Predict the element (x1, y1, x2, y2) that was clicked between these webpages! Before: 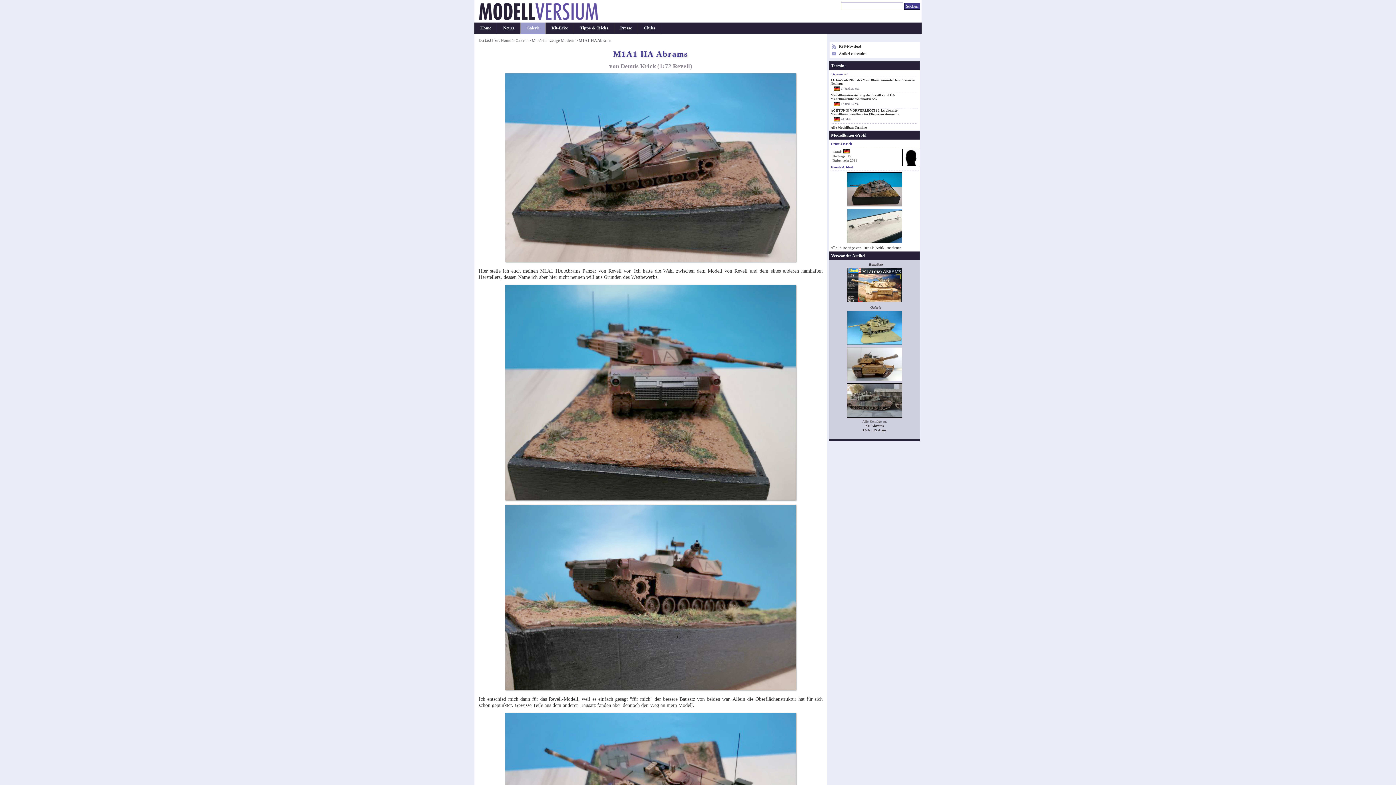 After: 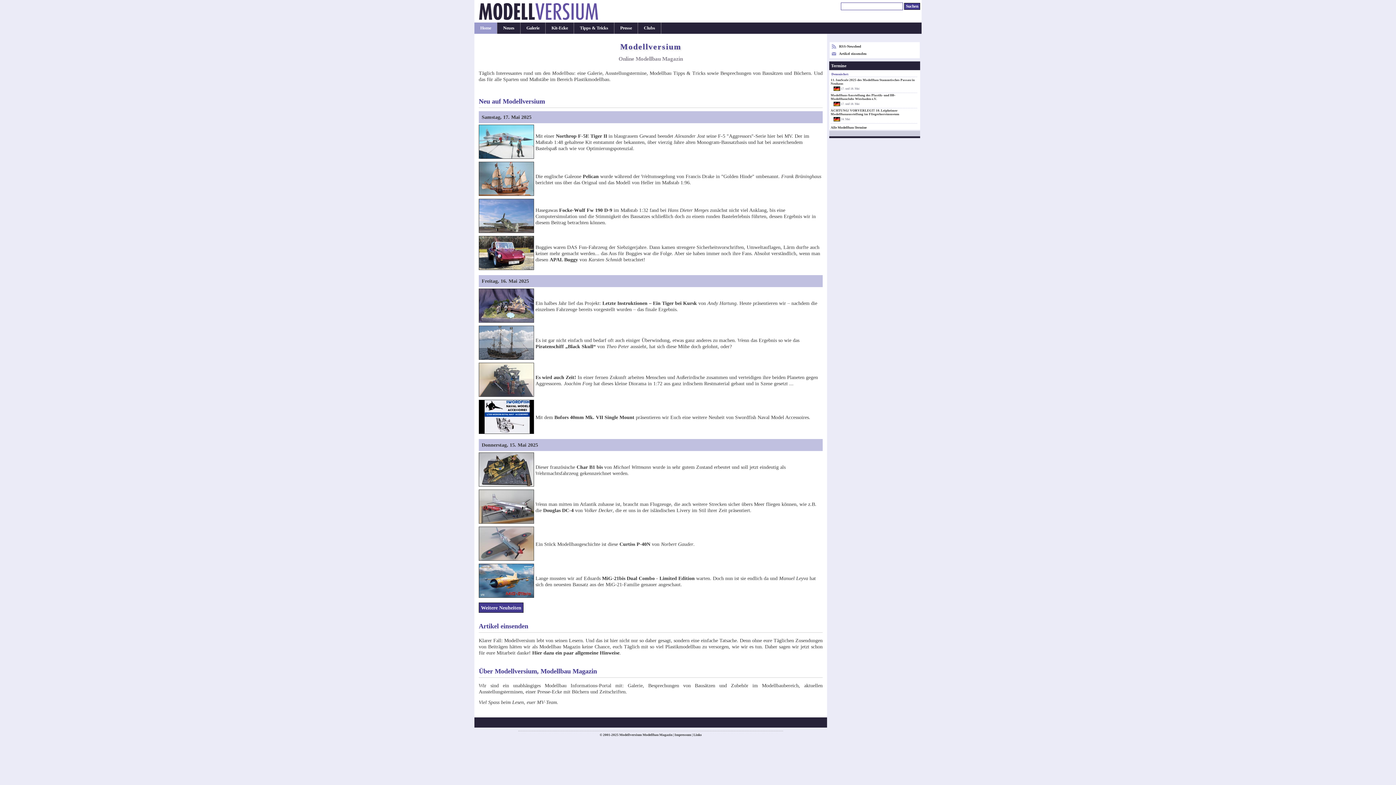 Action: label: Home bbox: (501, 38, 511, 42)